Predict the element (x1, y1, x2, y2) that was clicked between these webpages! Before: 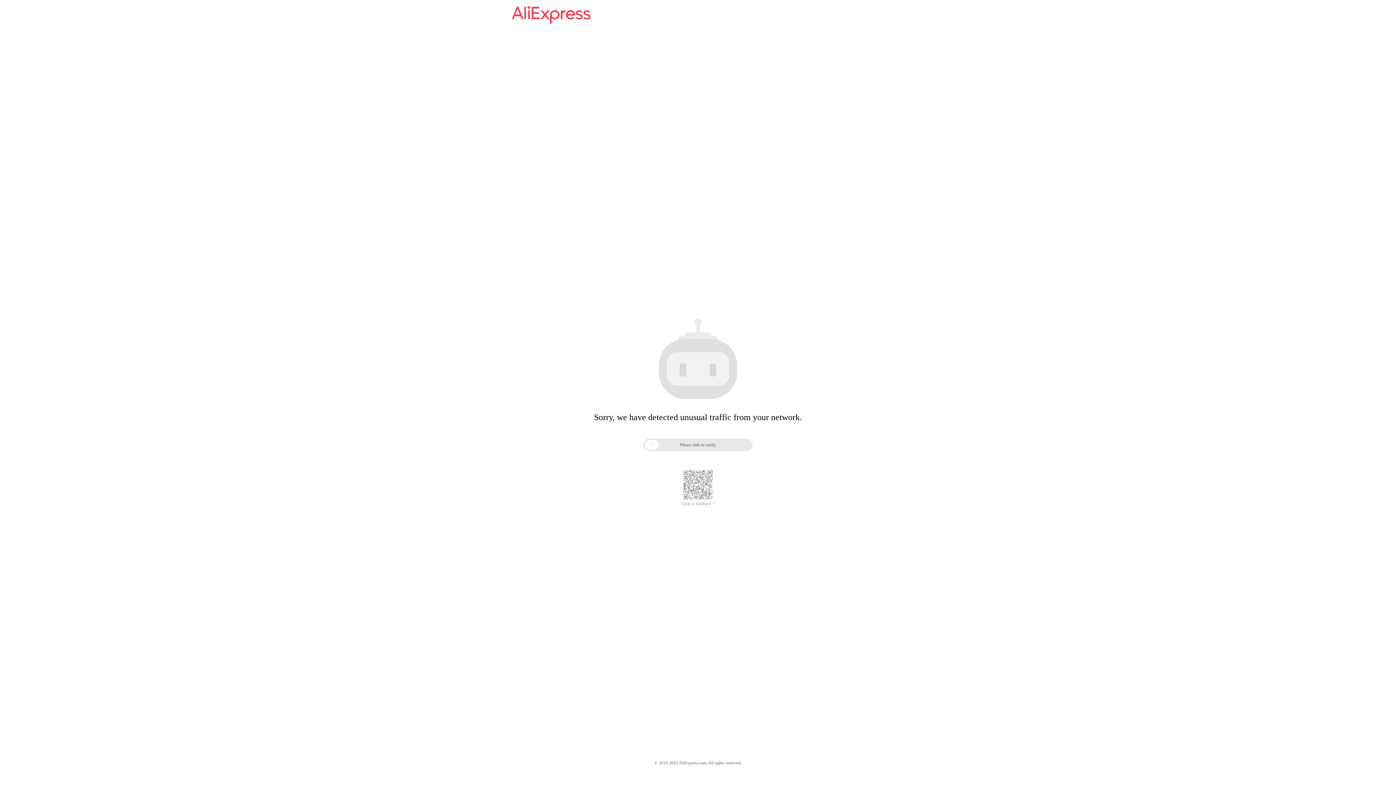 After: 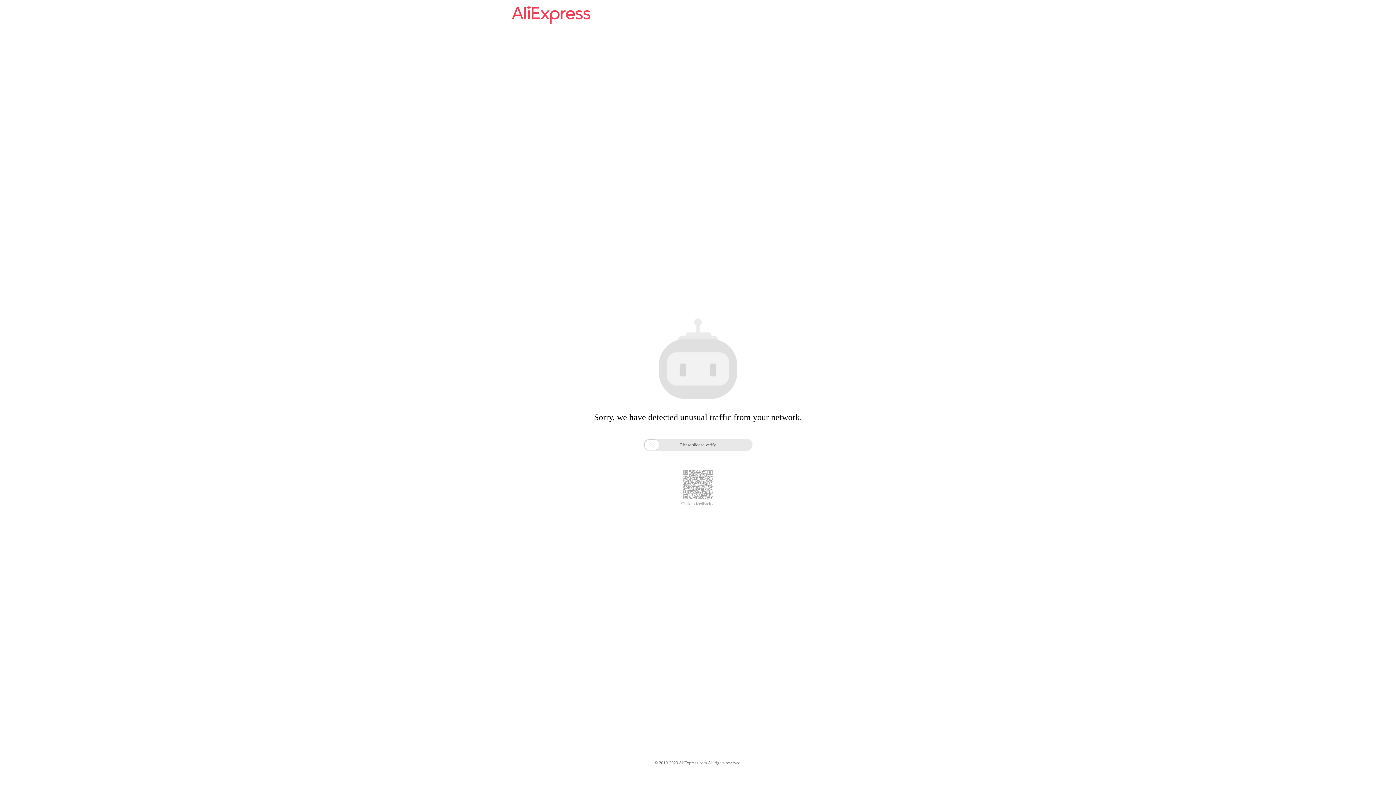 Action: bbox: (681, 485, 714, 490) label: Click to feedback >